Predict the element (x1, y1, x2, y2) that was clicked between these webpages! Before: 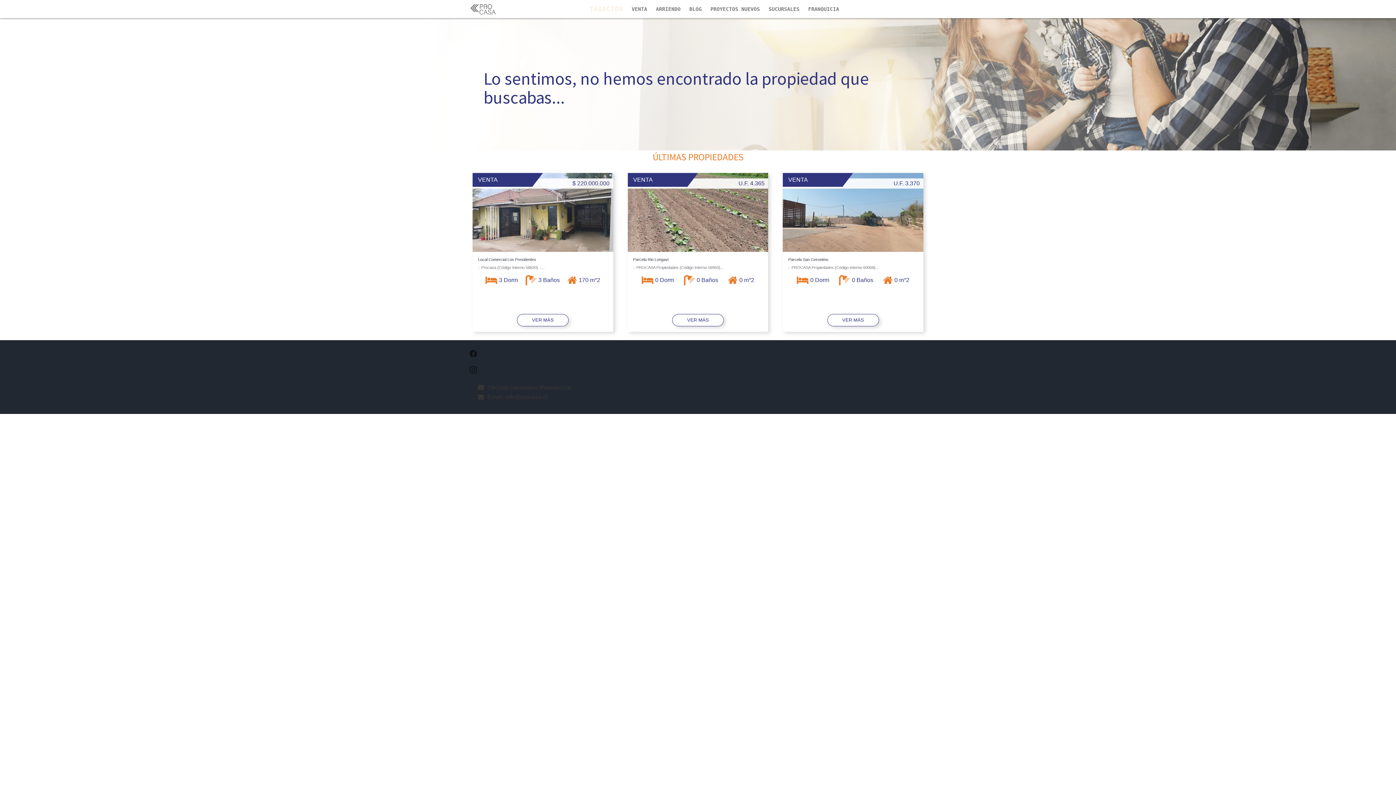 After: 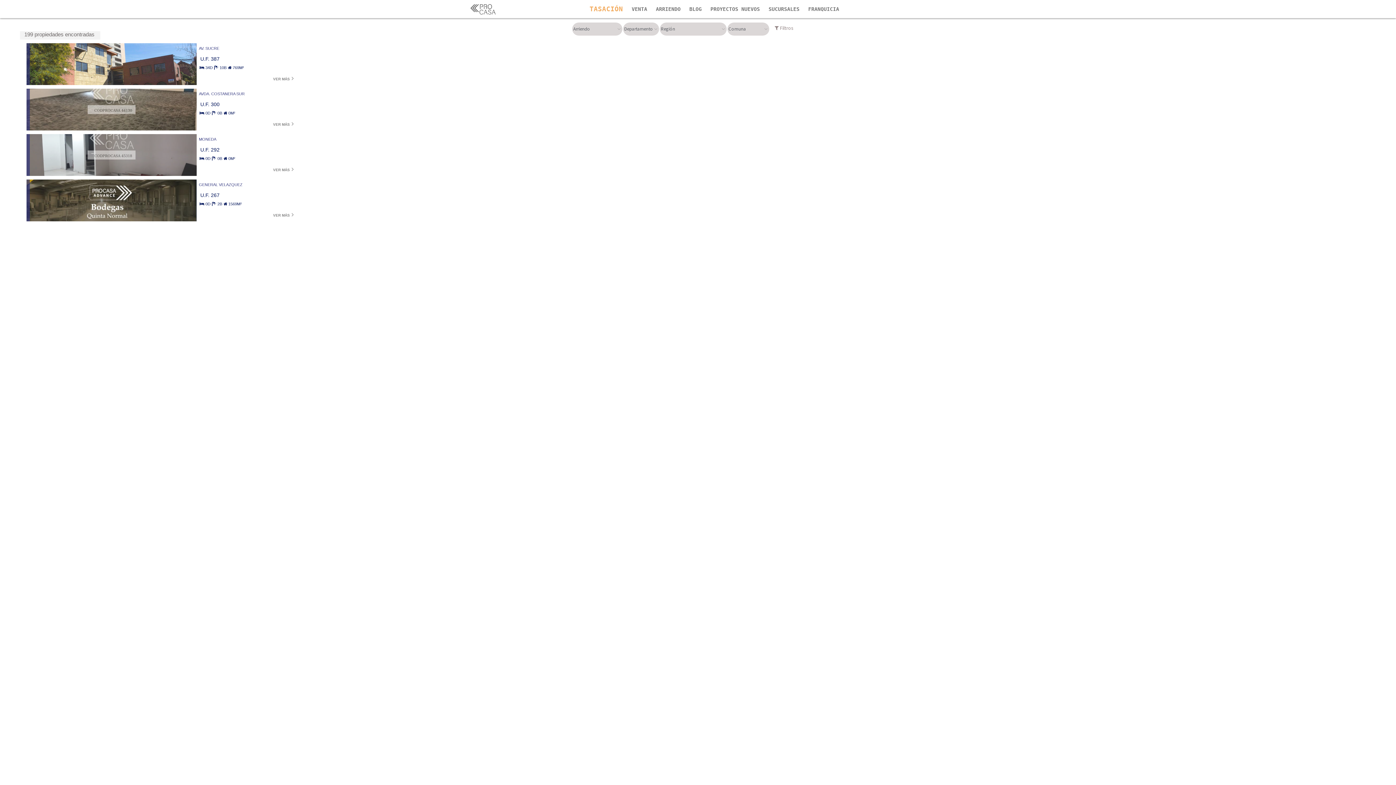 Action: label: ARRIENDO bbox: (652, 1, 684, 17)